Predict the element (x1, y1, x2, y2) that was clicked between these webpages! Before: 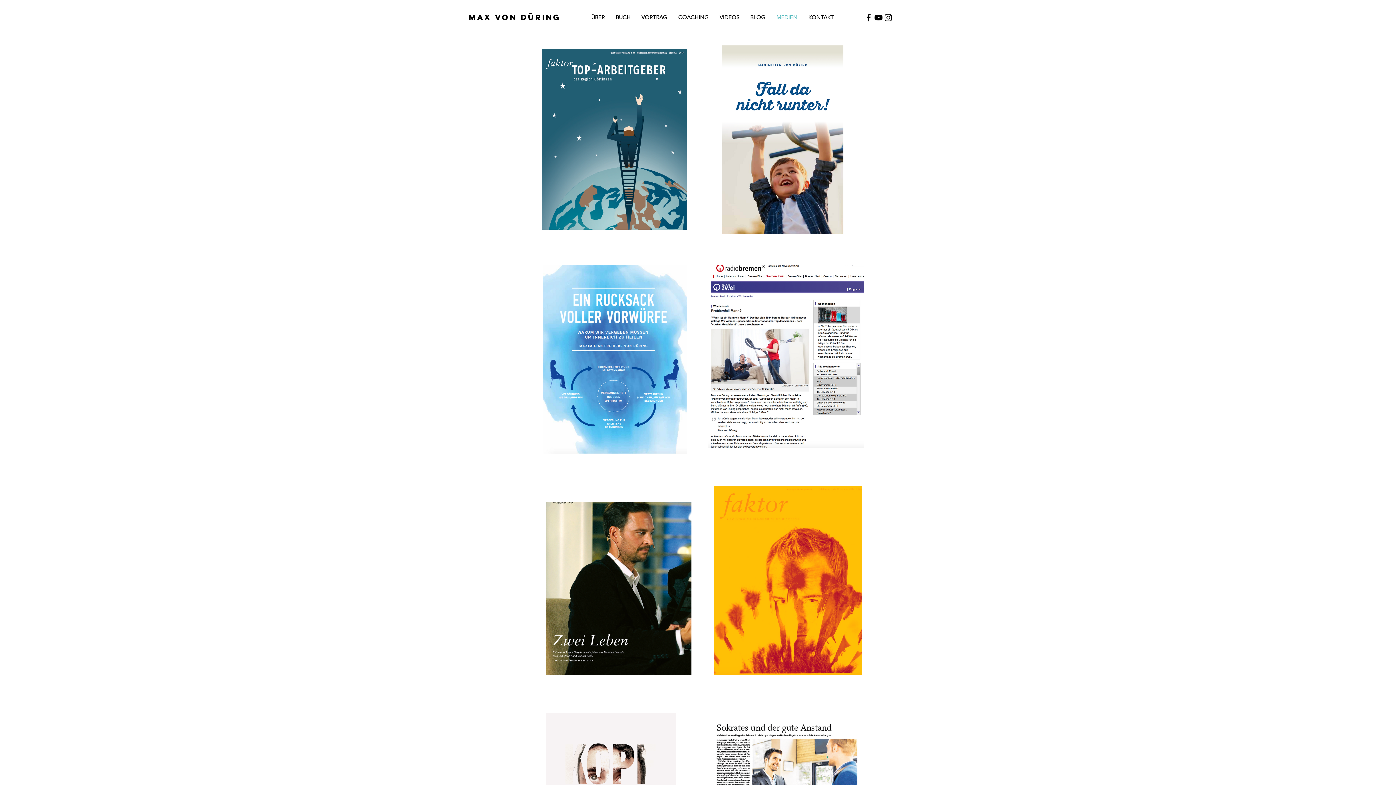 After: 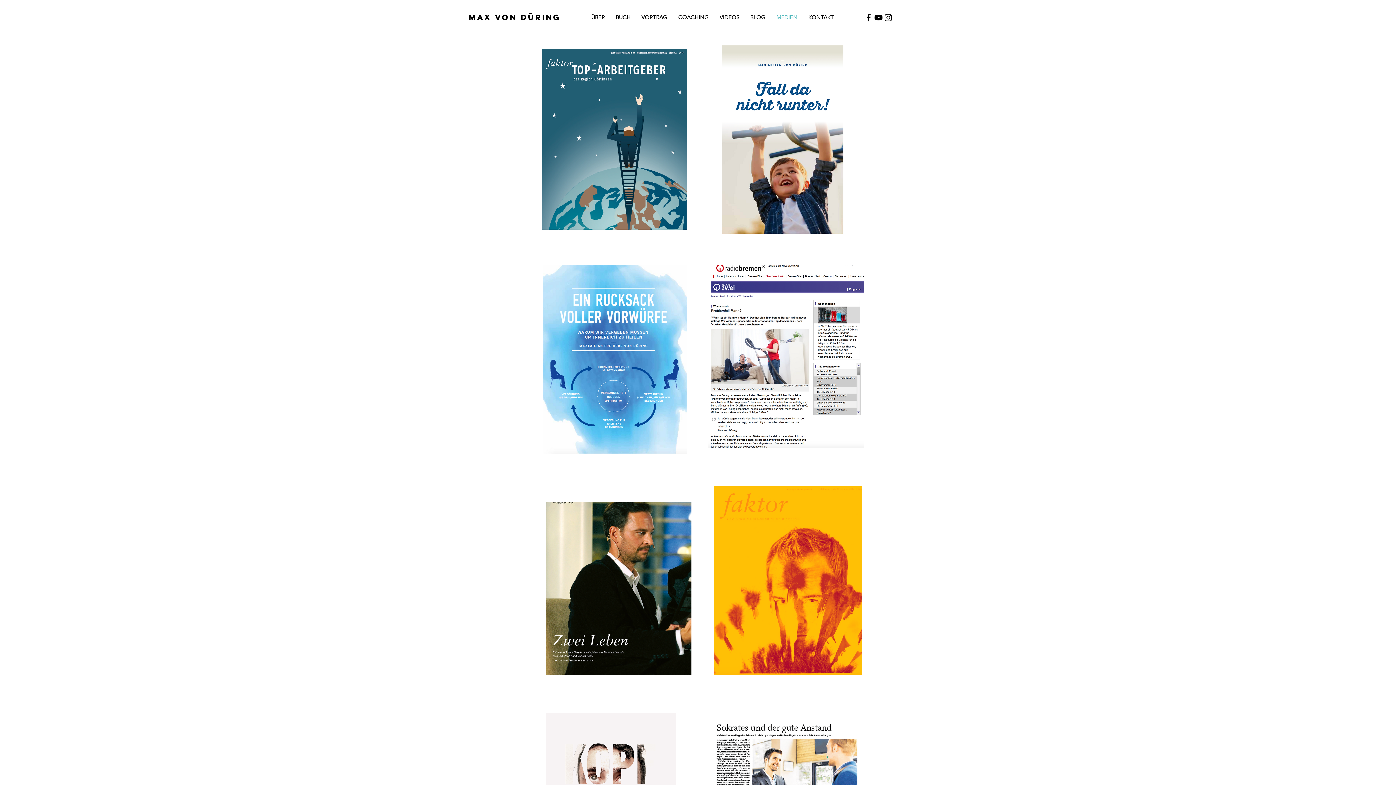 Action: bbox: (543, 265, 686, 453)